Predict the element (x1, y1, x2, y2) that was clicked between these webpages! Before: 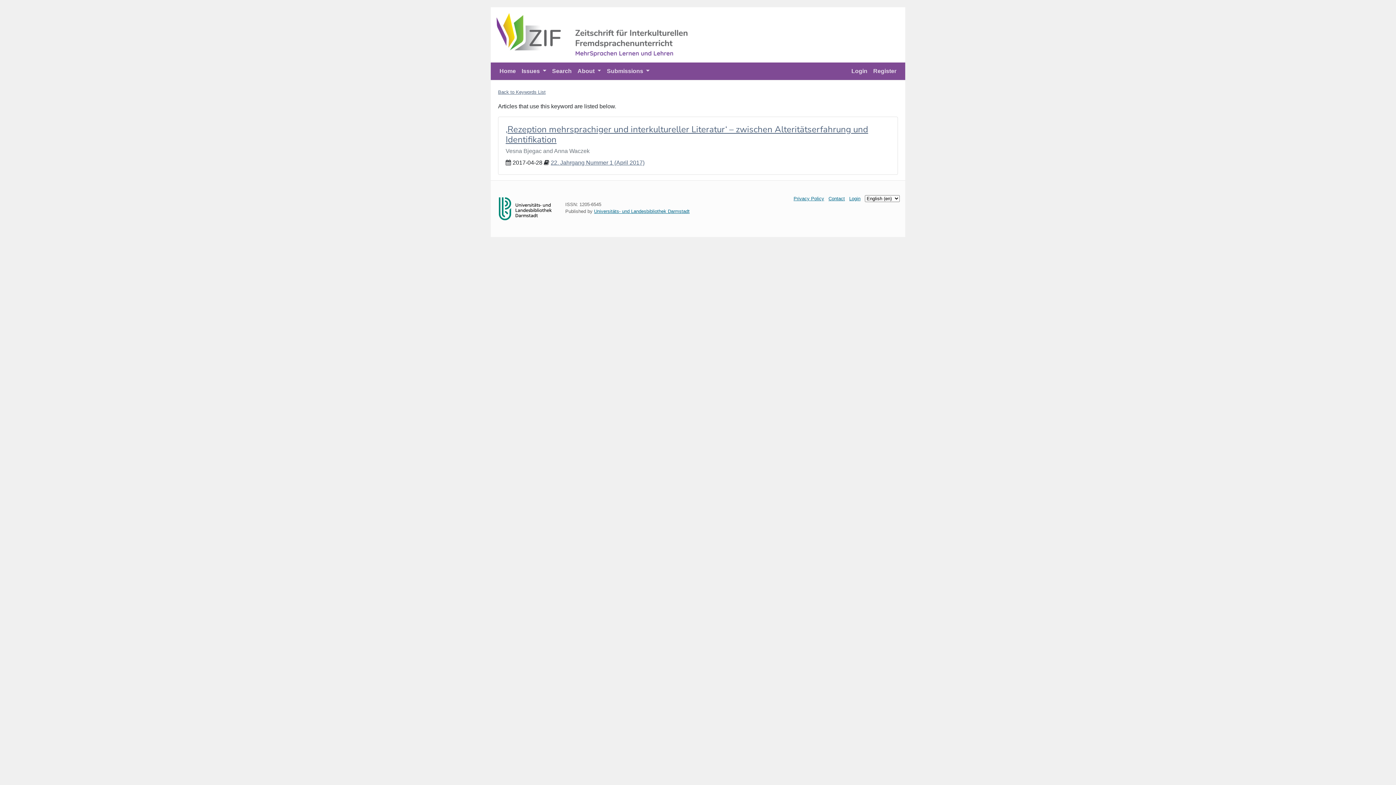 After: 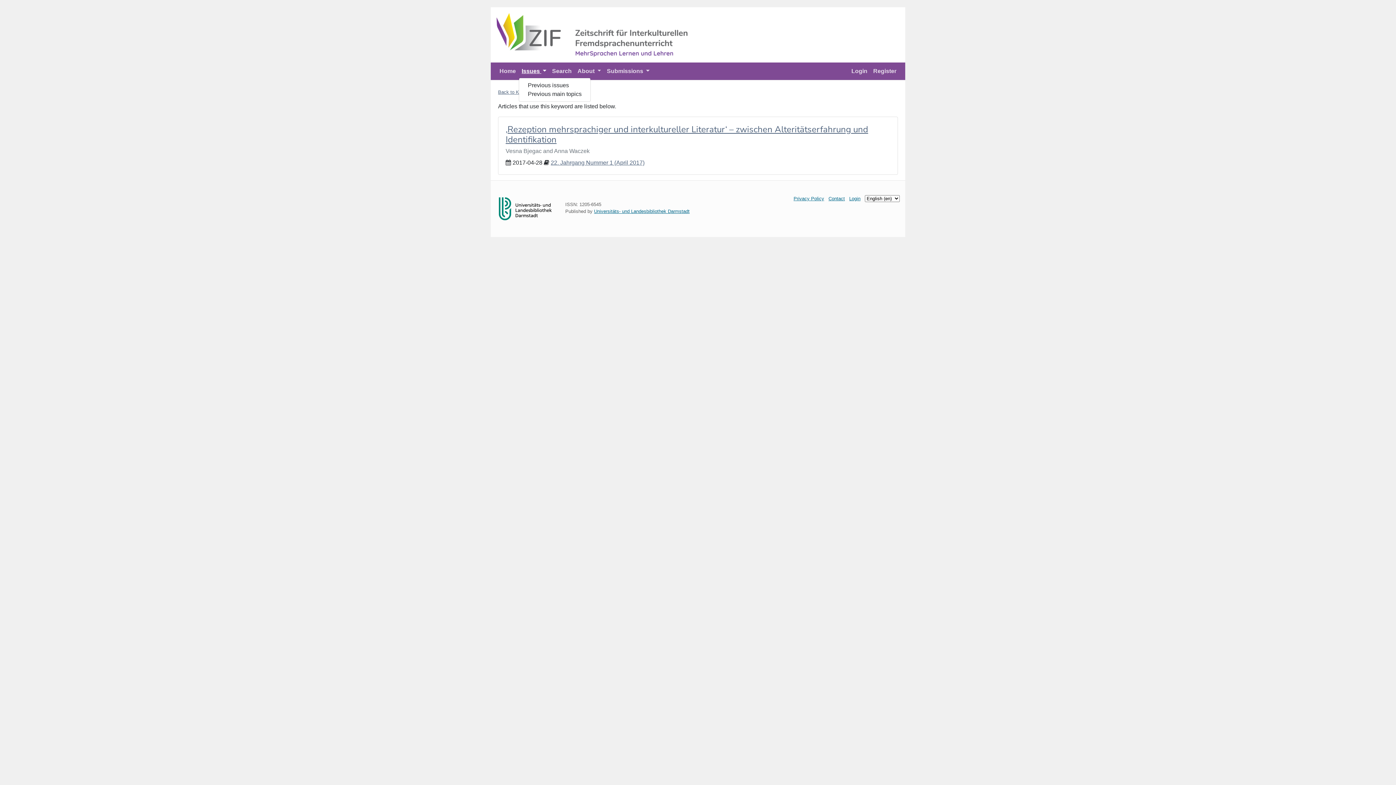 Action: label: Issues  bbox: (518, 65, 549, 77)